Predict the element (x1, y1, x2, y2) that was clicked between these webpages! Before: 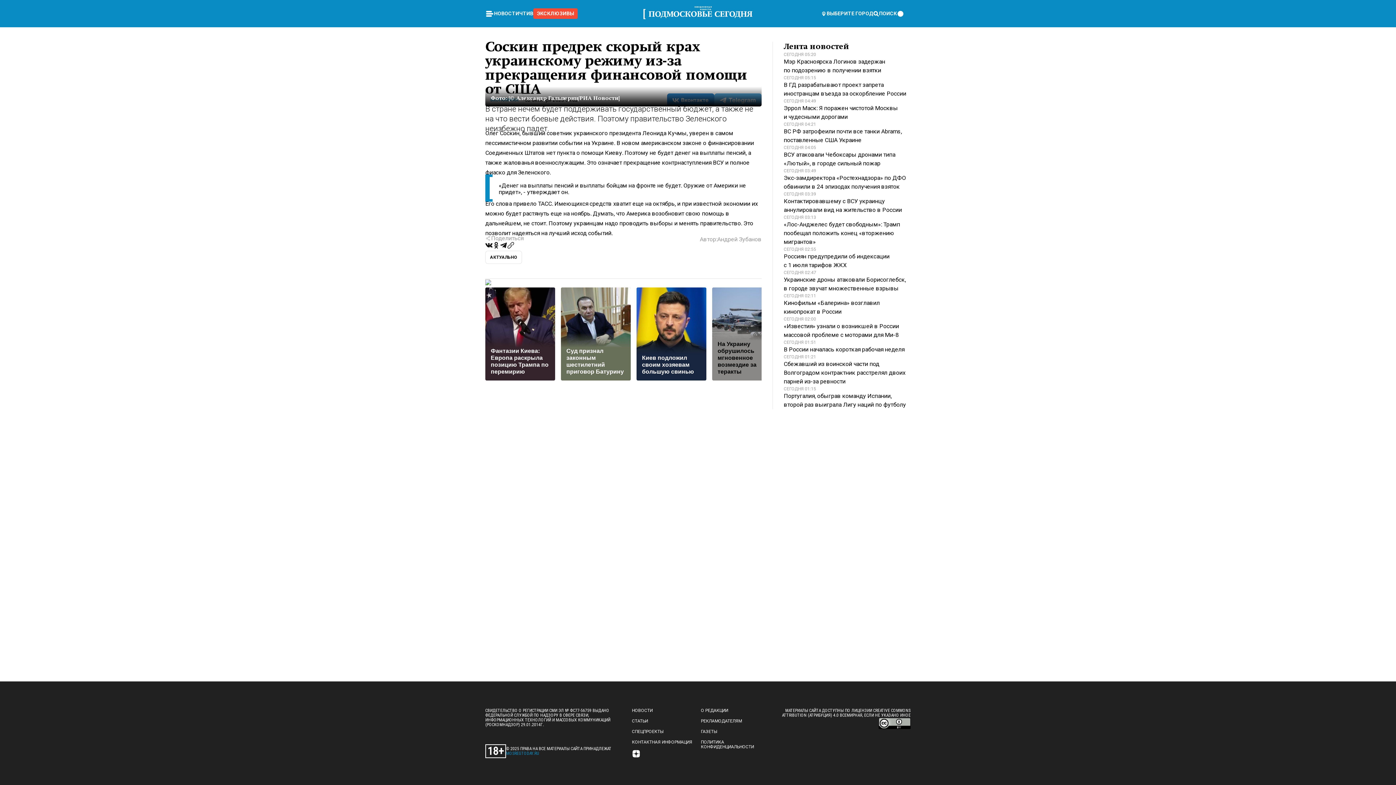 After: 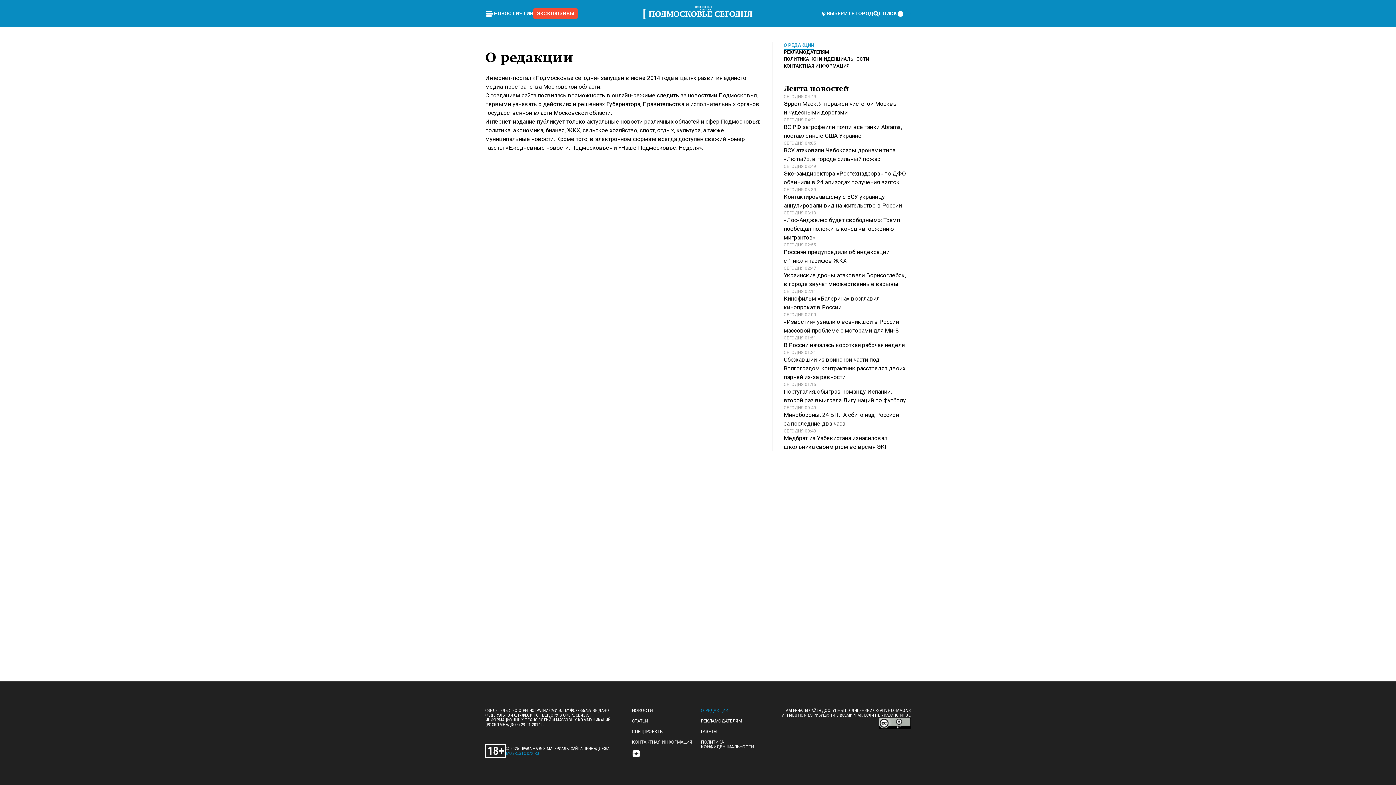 Action: bbox: (701, 708, 728, 713) label: О РЕДАКЦИИ